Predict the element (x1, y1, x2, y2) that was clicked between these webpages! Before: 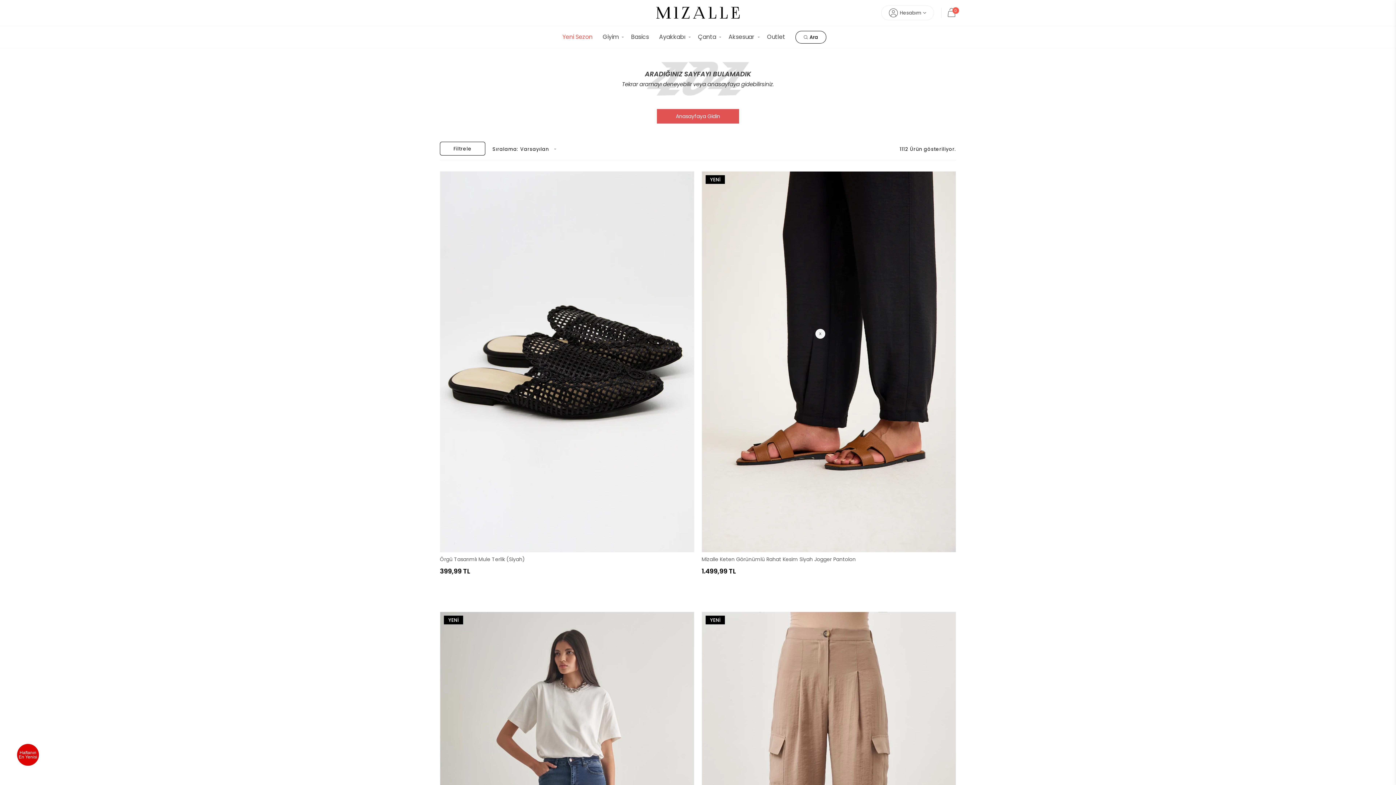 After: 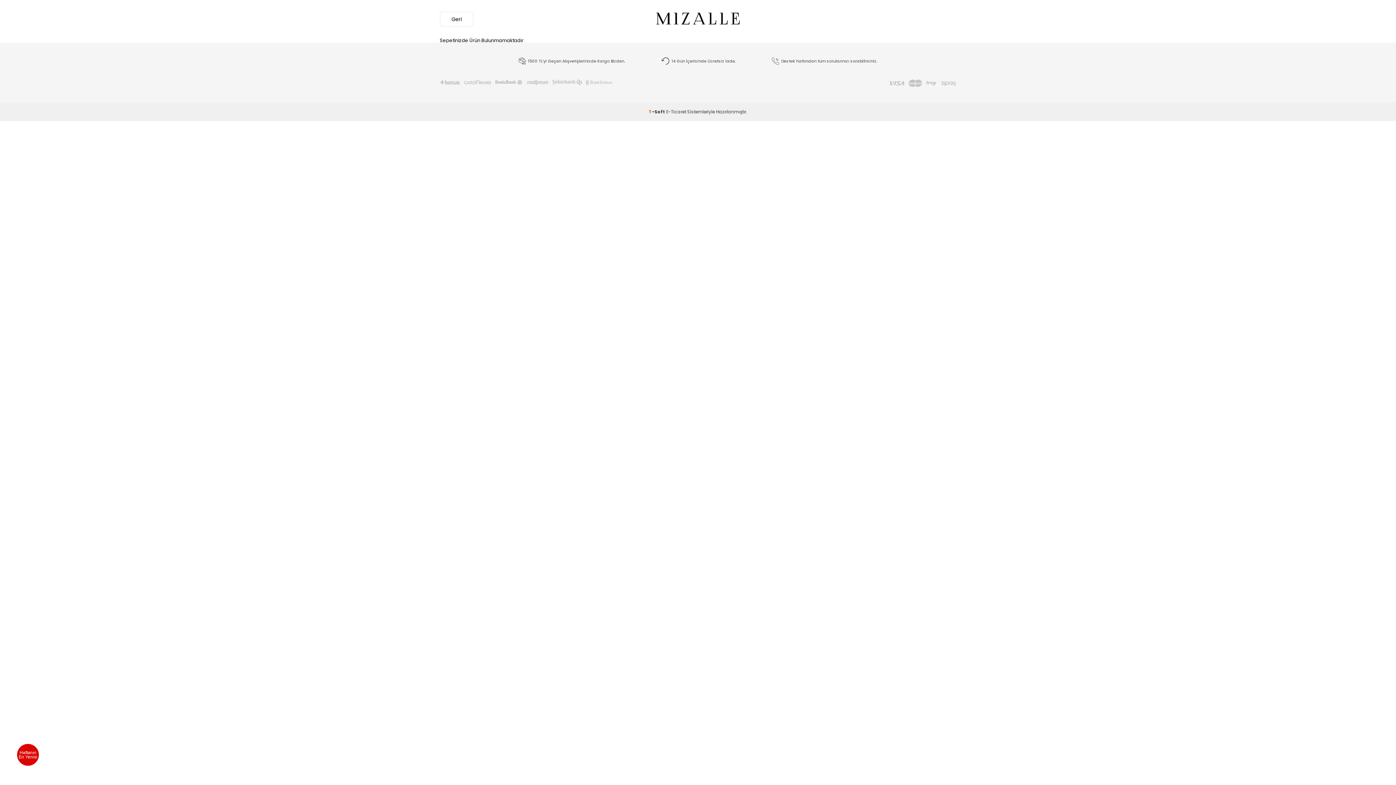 Action: label: 0 bbox: (941, 8, 956, 17)